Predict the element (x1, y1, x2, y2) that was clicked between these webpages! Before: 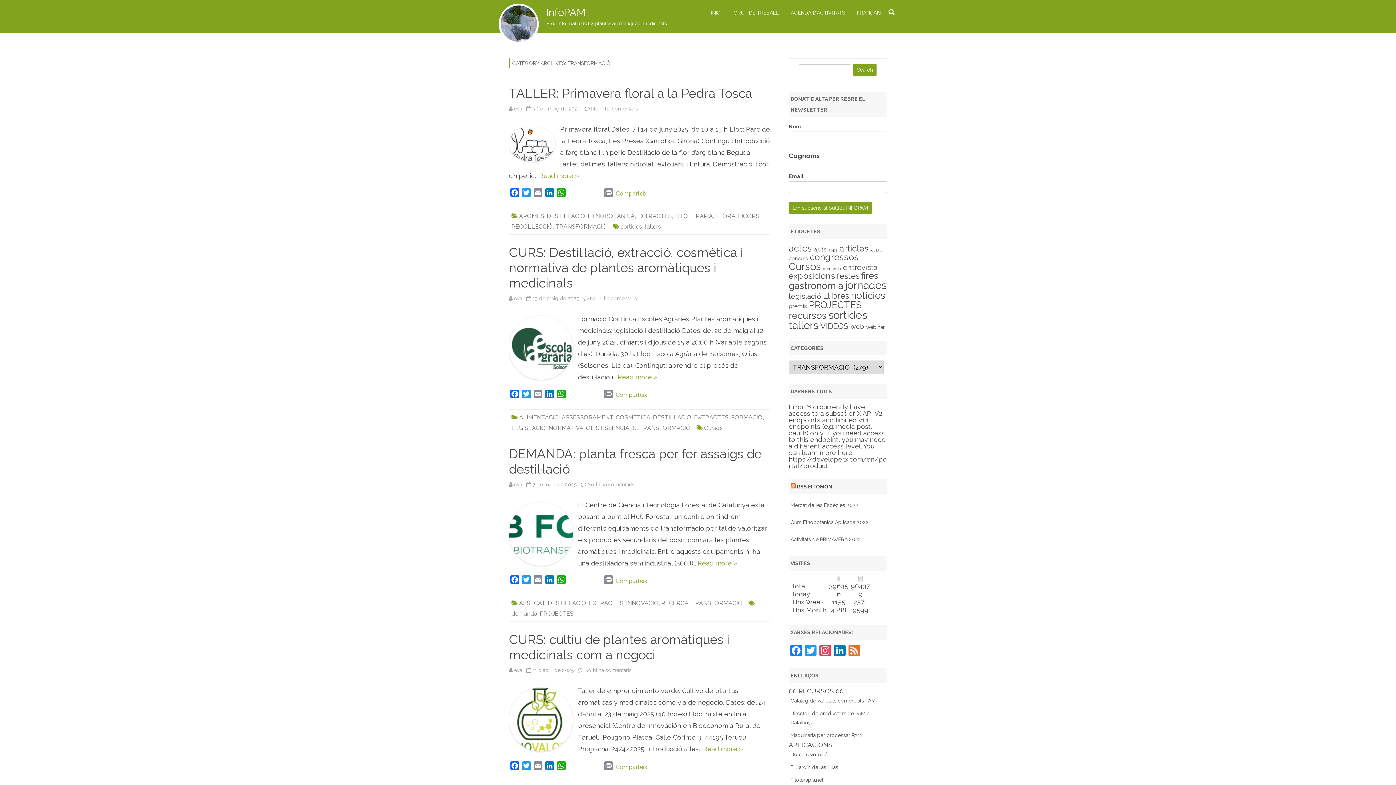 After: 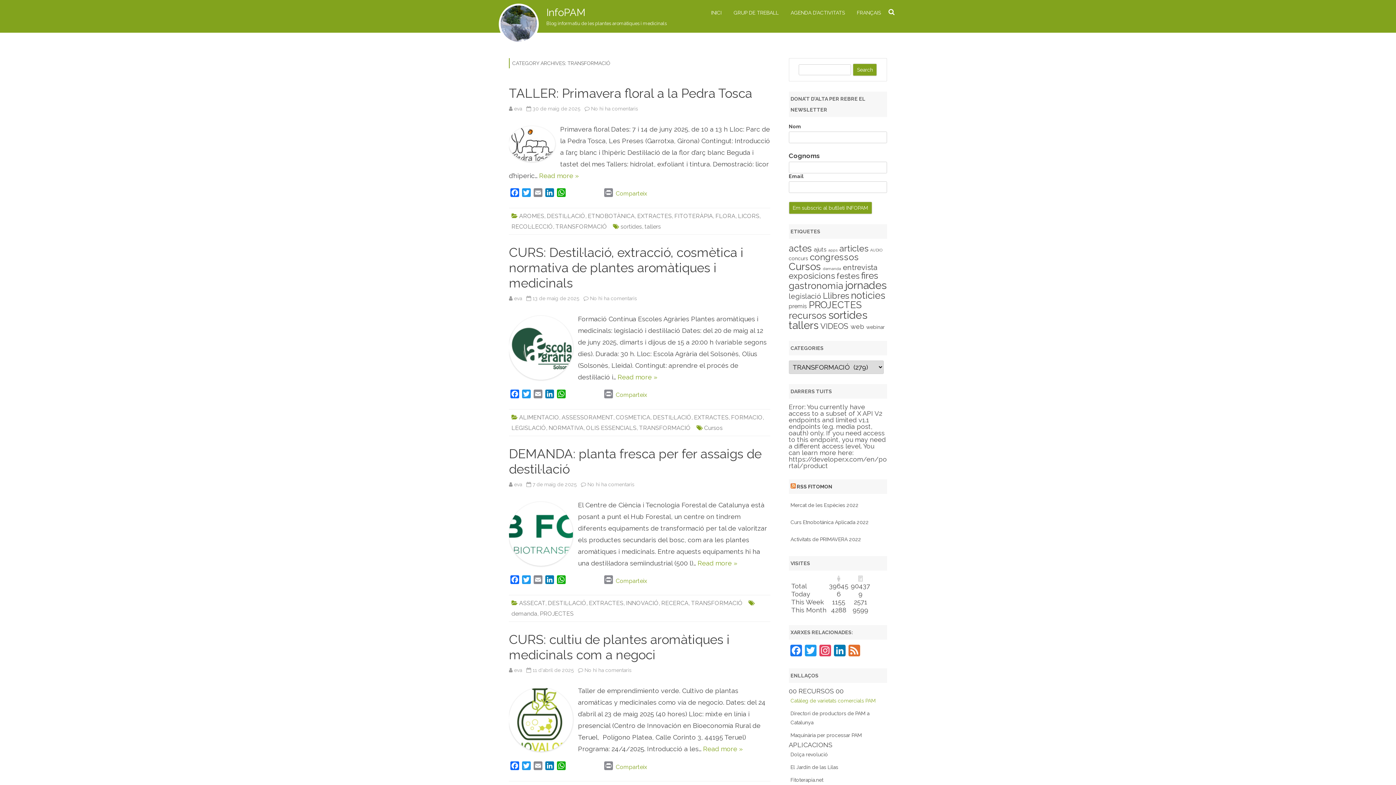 Action: label: Catàleg de varietats comercials PAM bbox: (790, 698, 875, 704)